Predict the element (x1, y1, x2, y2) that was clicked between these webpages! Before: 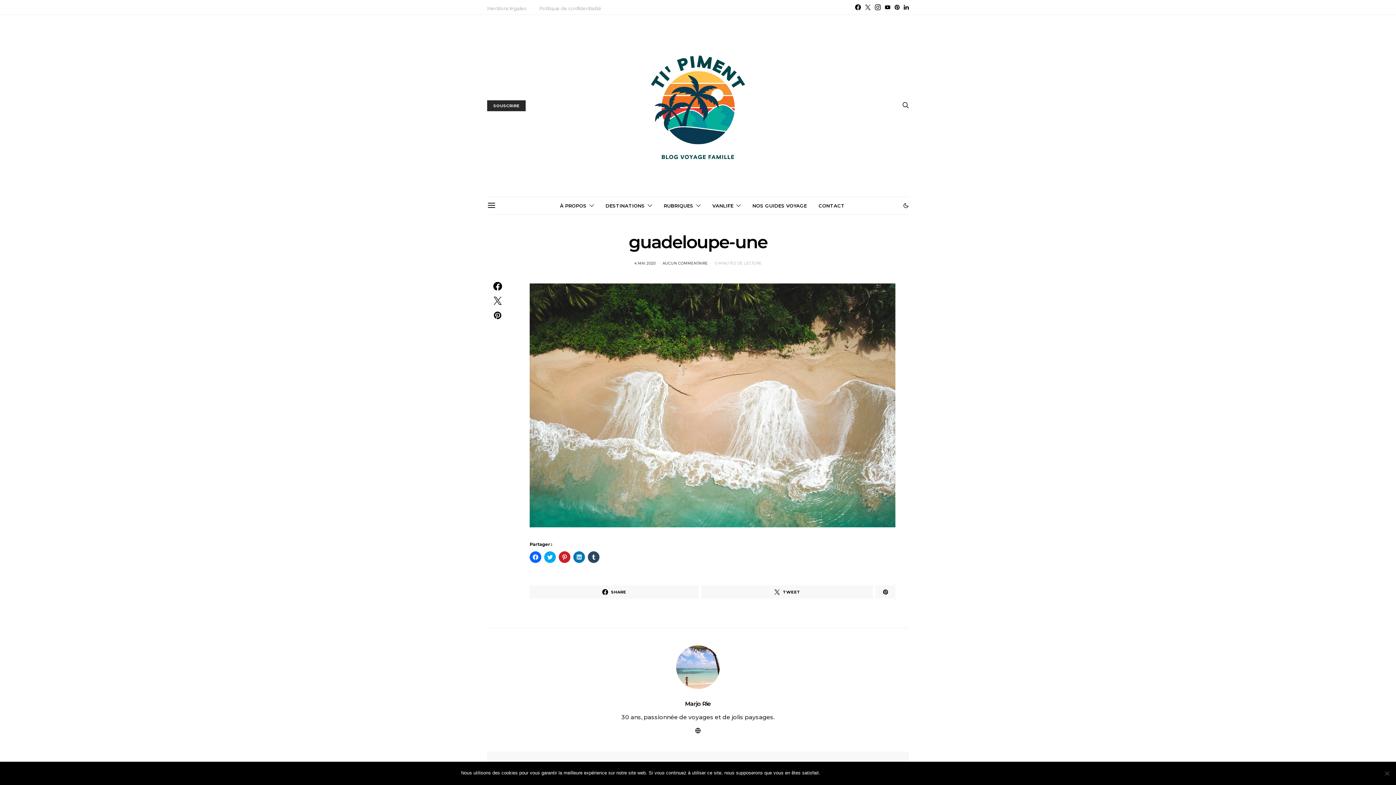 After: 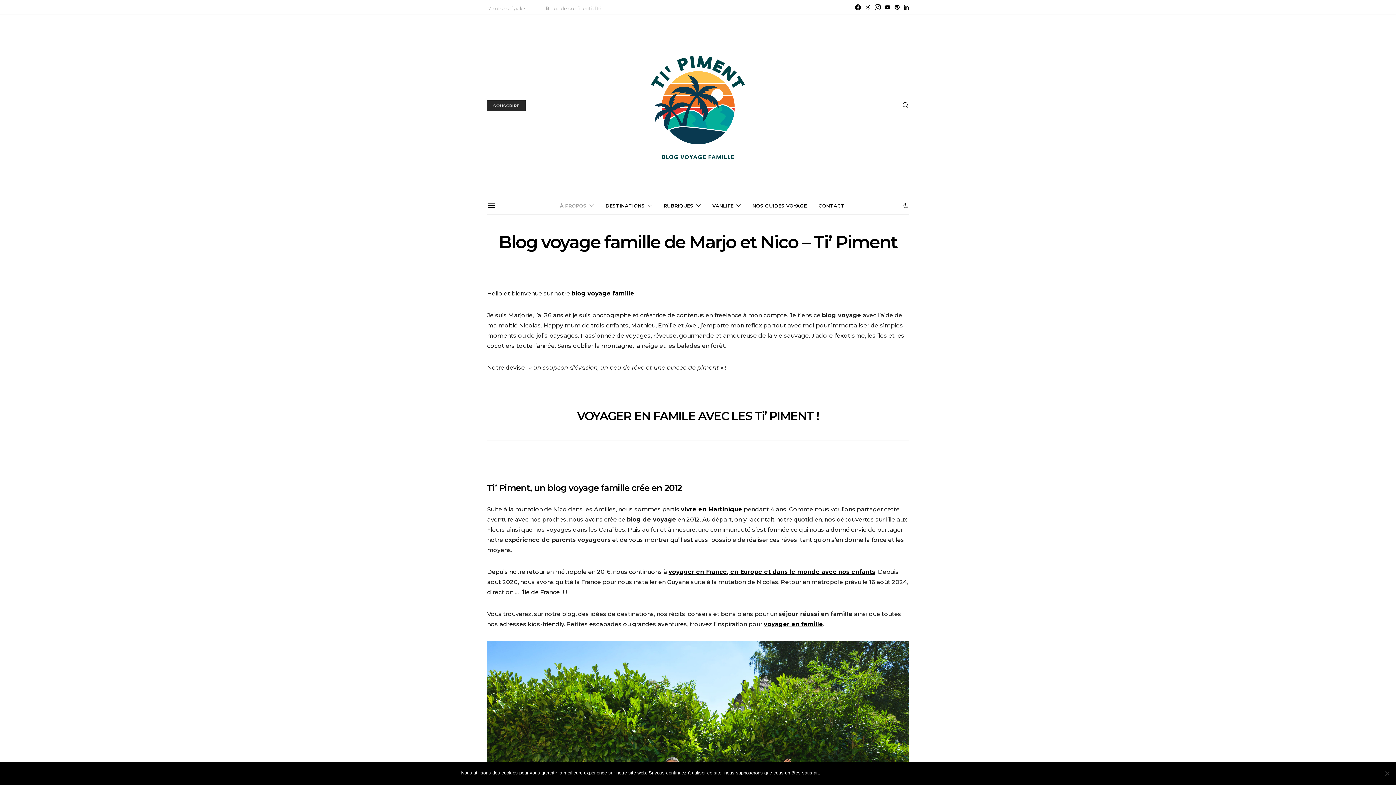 Action: bbox: (560, 197, 594, 214) label: À PROPOS